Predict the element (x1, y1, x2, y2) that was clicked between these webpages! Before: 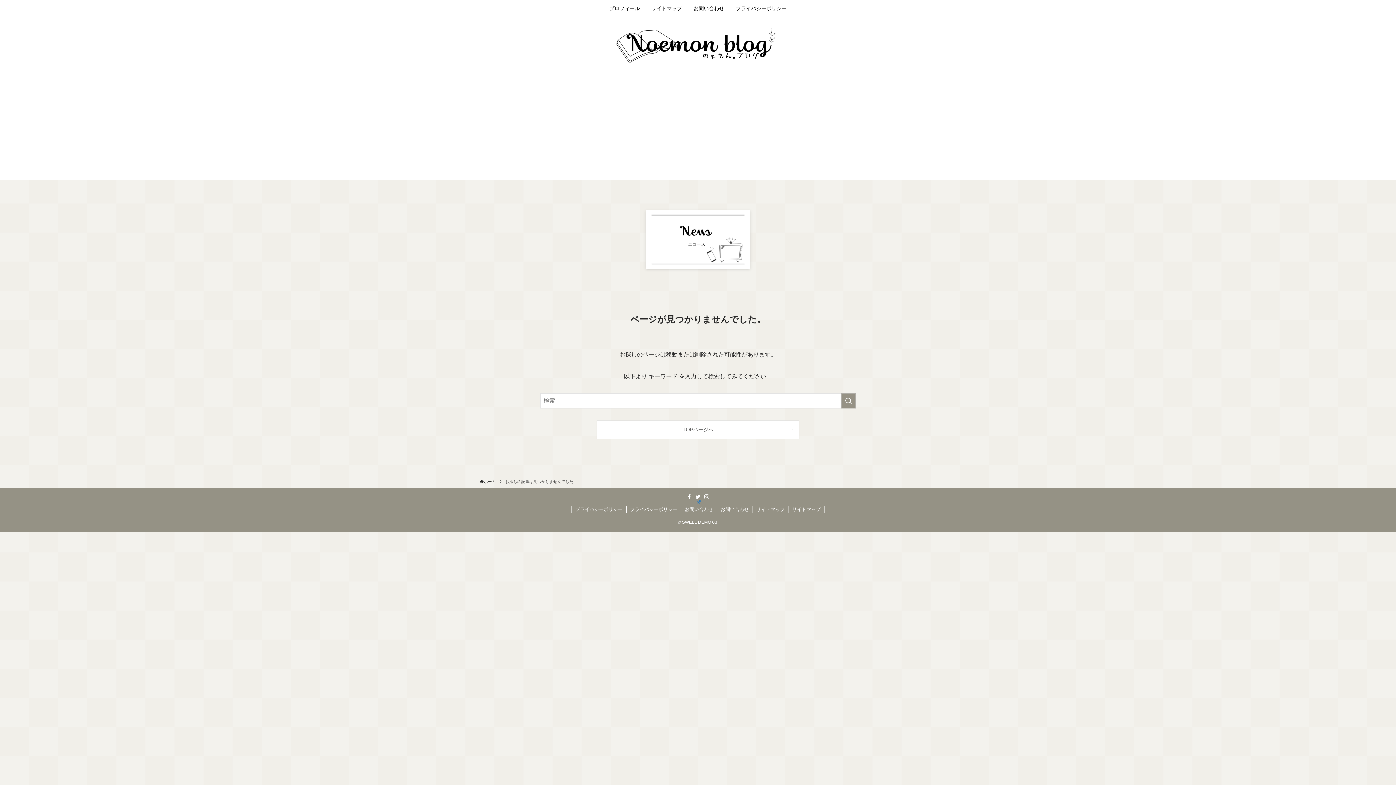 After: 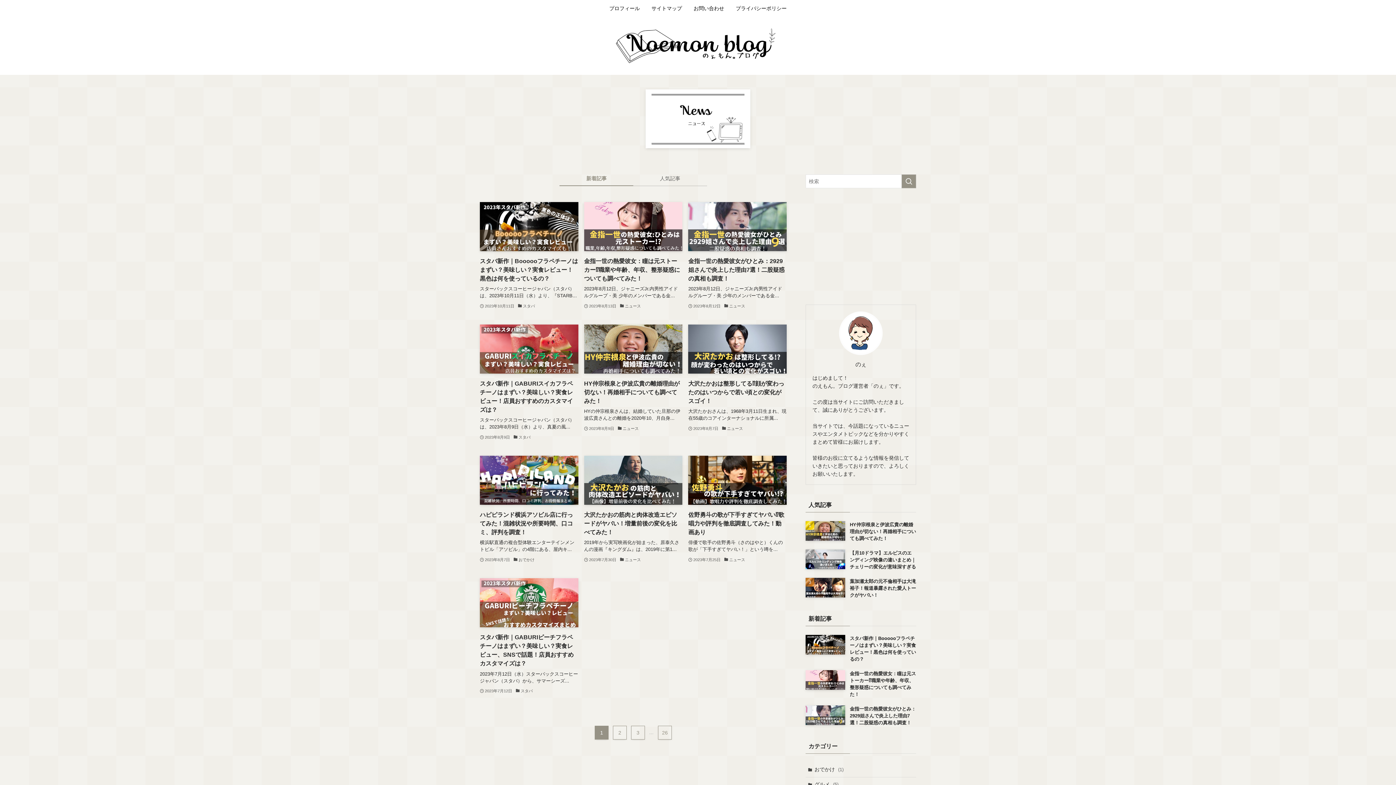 Action: label: ホーム bbox: (480, 478, 496, 485)